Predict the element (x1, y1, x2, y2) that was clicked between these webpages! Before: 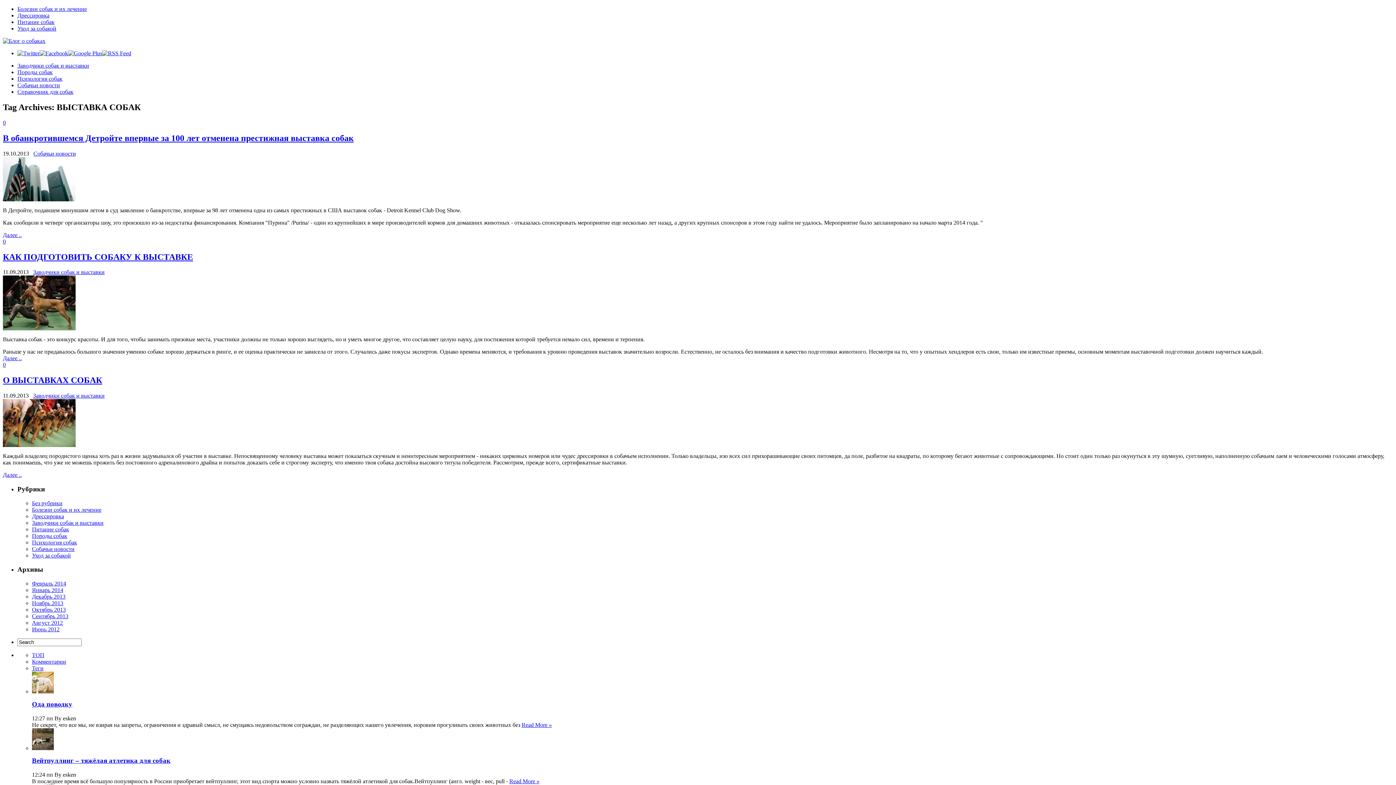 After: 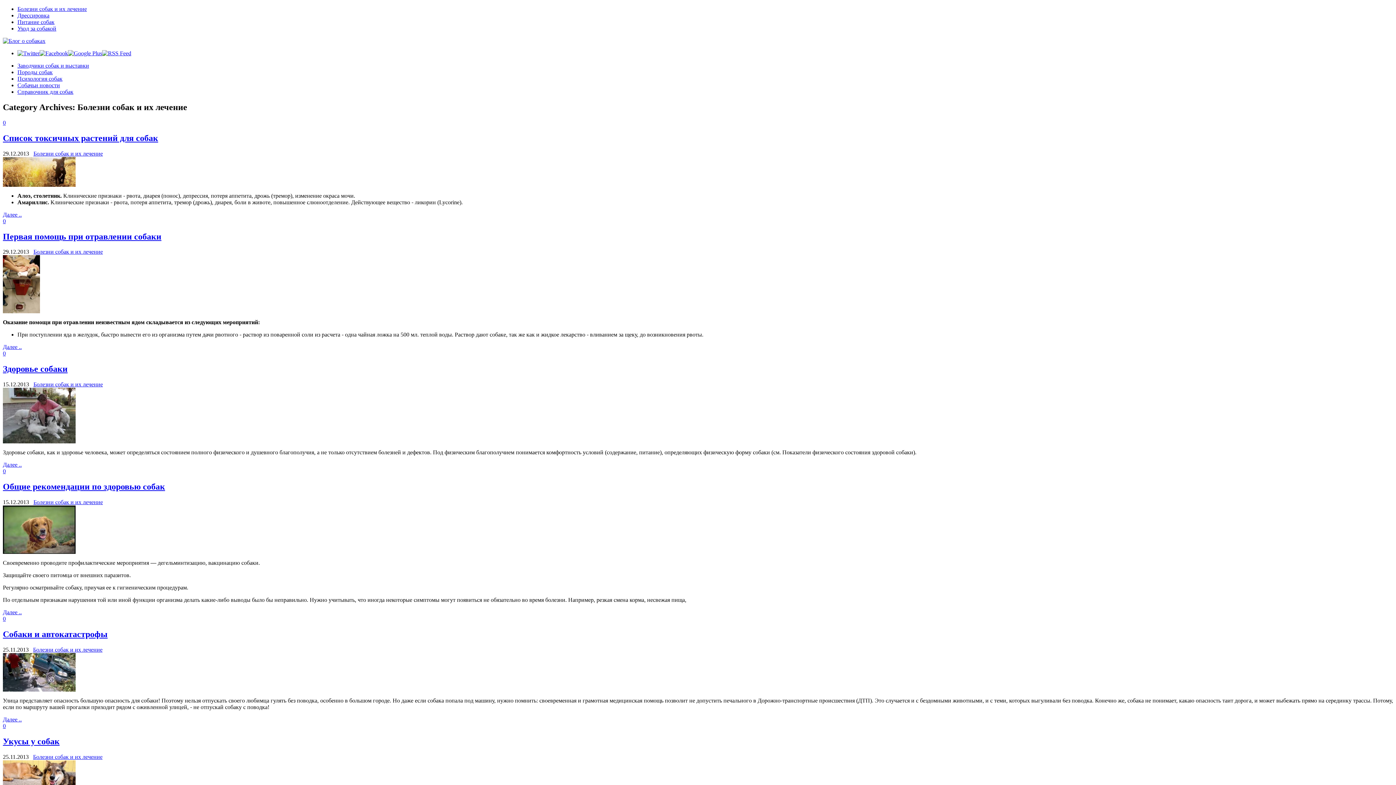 Action: bbox: (32, 506, 101, 512) label: Болезни собак и их лечение